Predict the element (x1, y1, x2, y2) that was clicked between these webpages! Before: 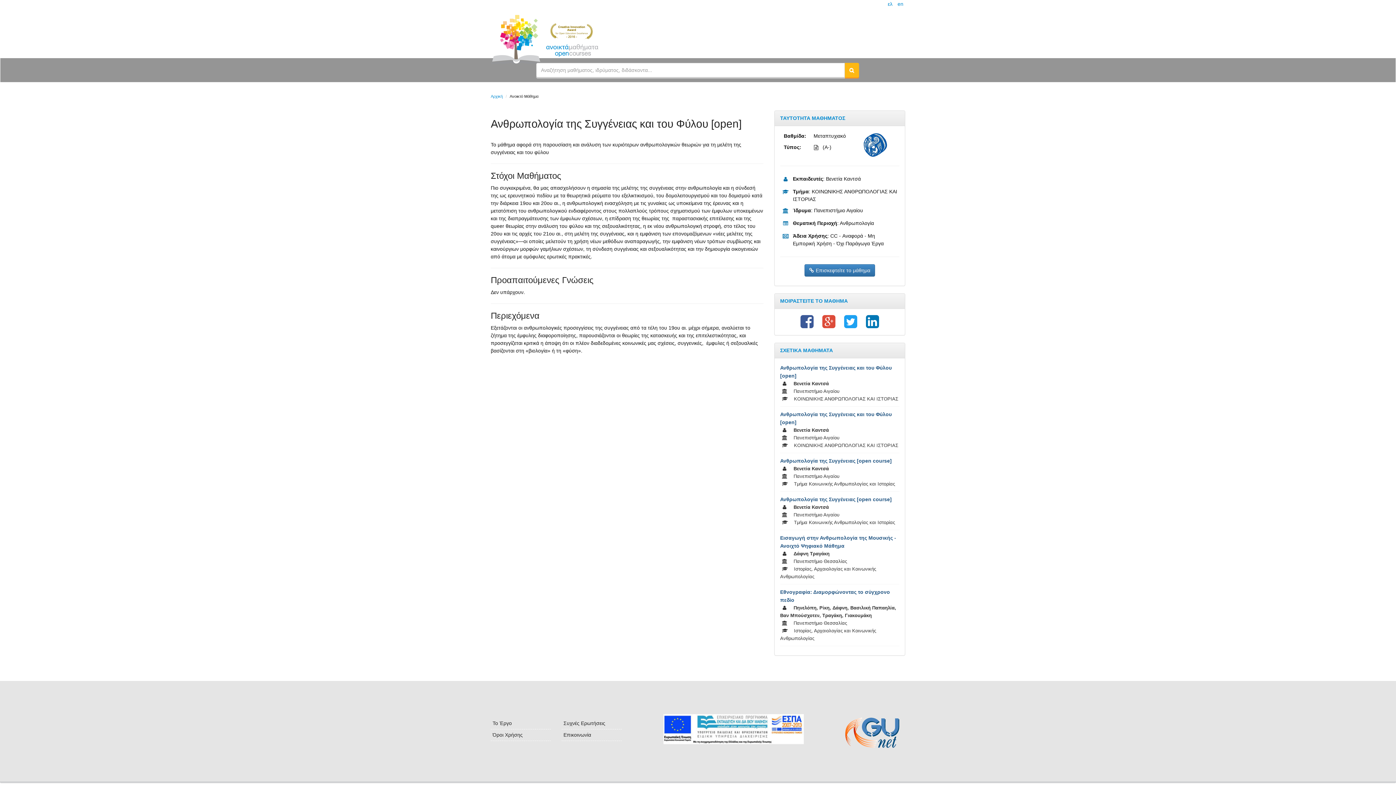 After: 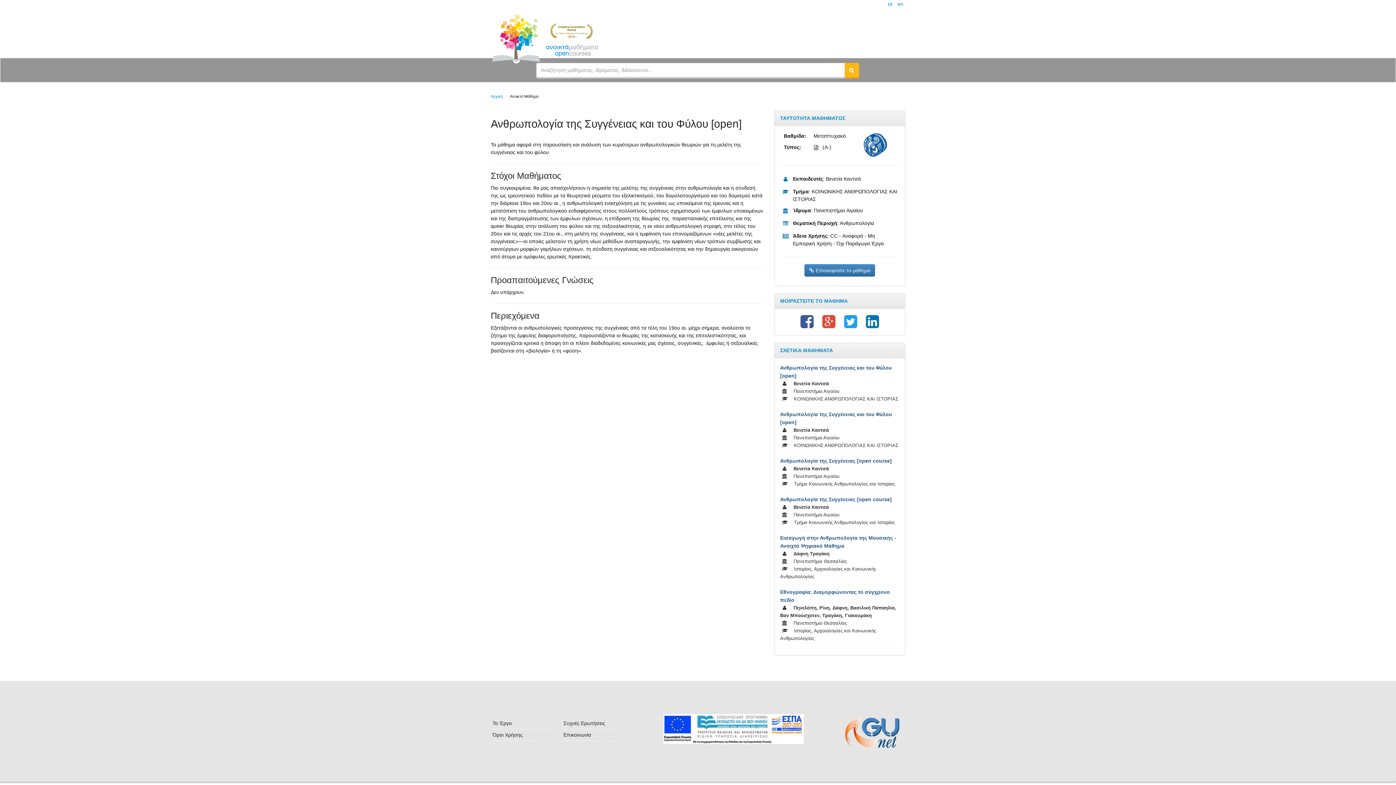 Action: bbox: (844, 322, 858, 328) label:  